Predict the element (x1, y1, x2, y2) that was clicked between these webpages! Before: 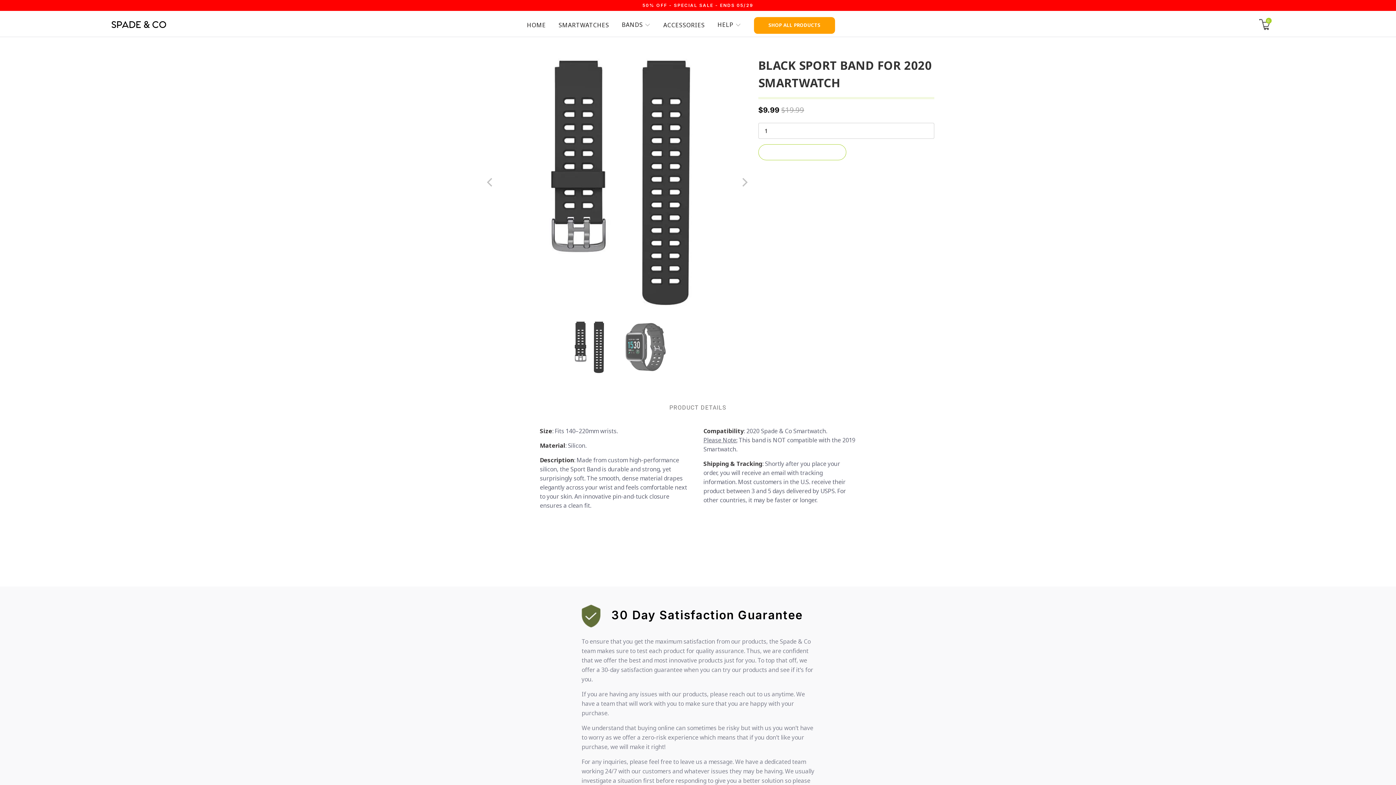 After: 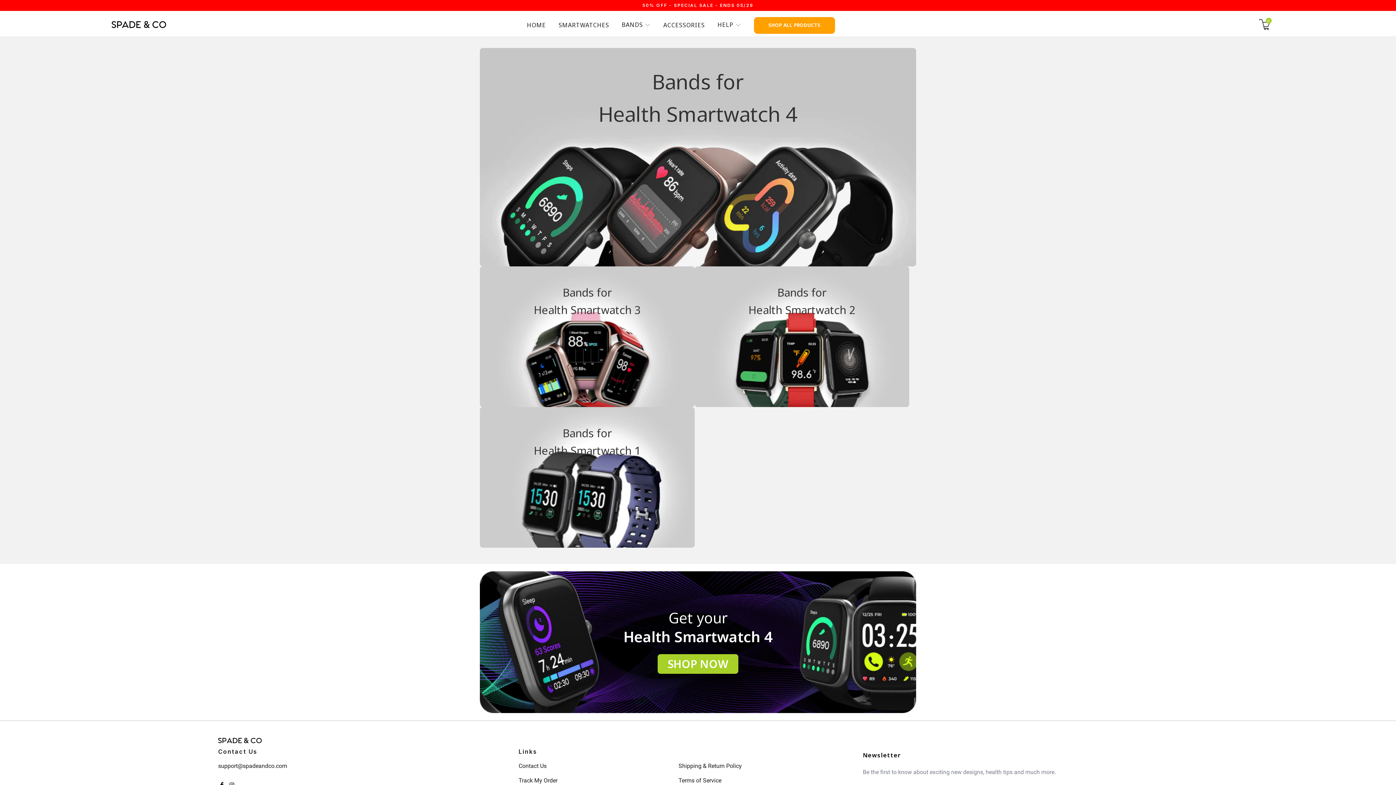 Action: bbox: (622, 16, 650, 34) label: BANDS 